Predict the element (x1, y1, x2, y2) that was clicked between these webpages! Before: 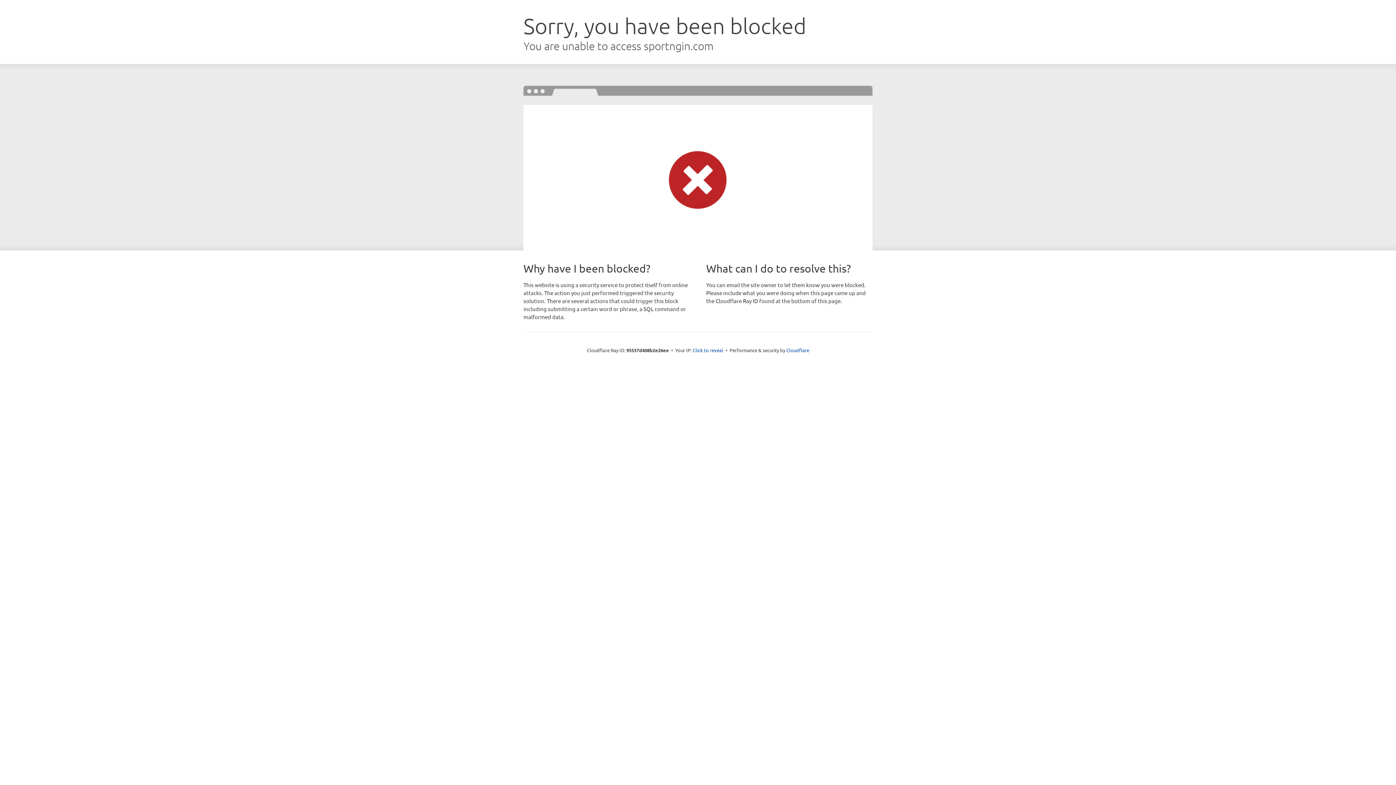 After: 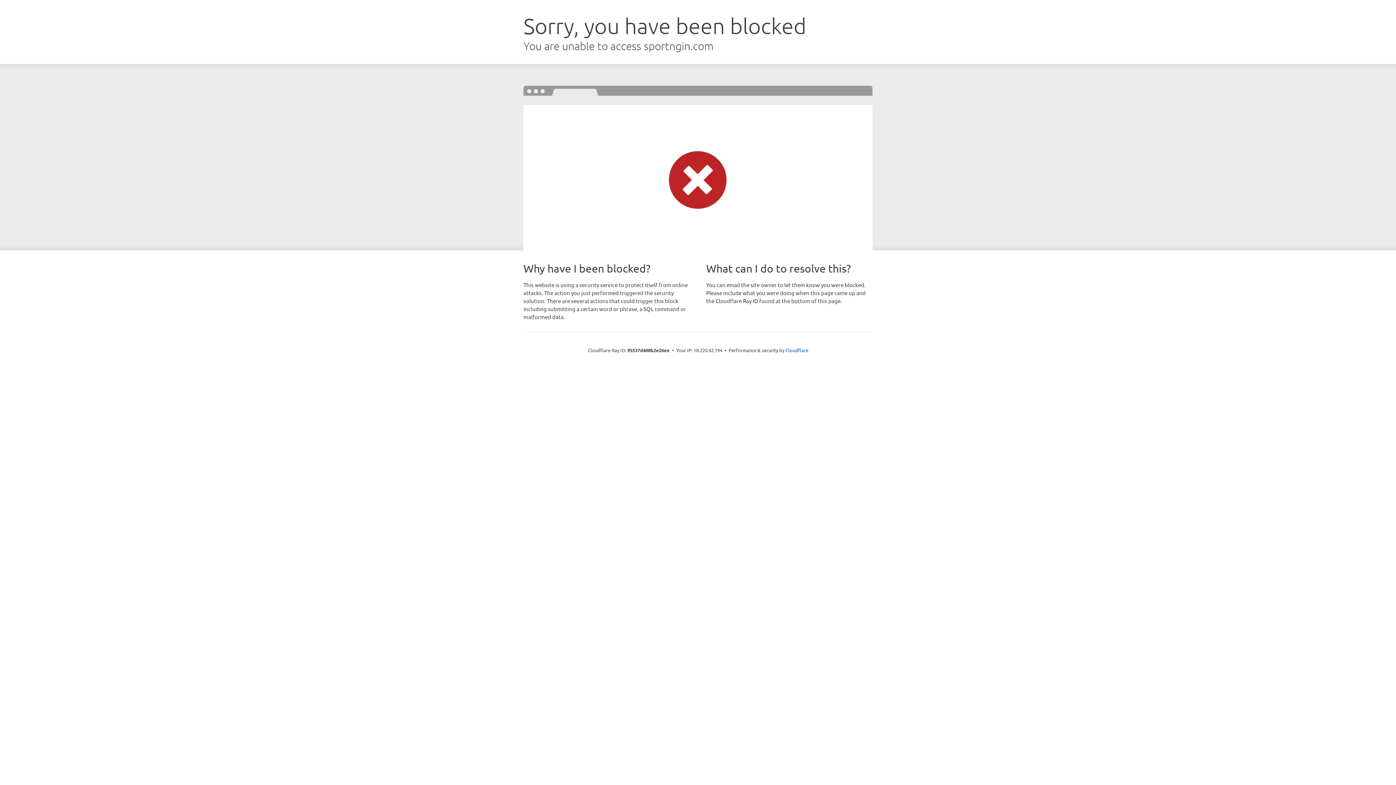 Action: bbox: (692, 346, 723, 353) label: Click to reveal